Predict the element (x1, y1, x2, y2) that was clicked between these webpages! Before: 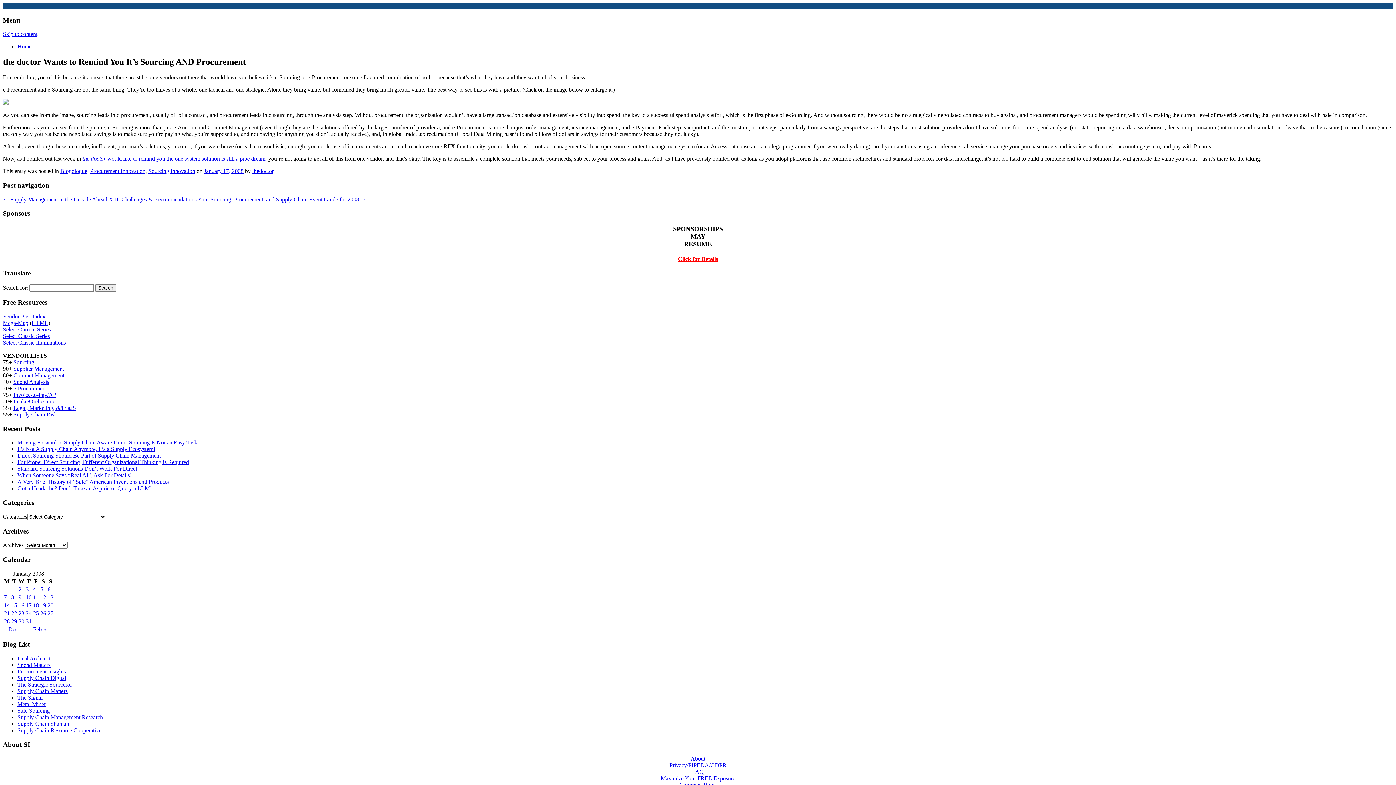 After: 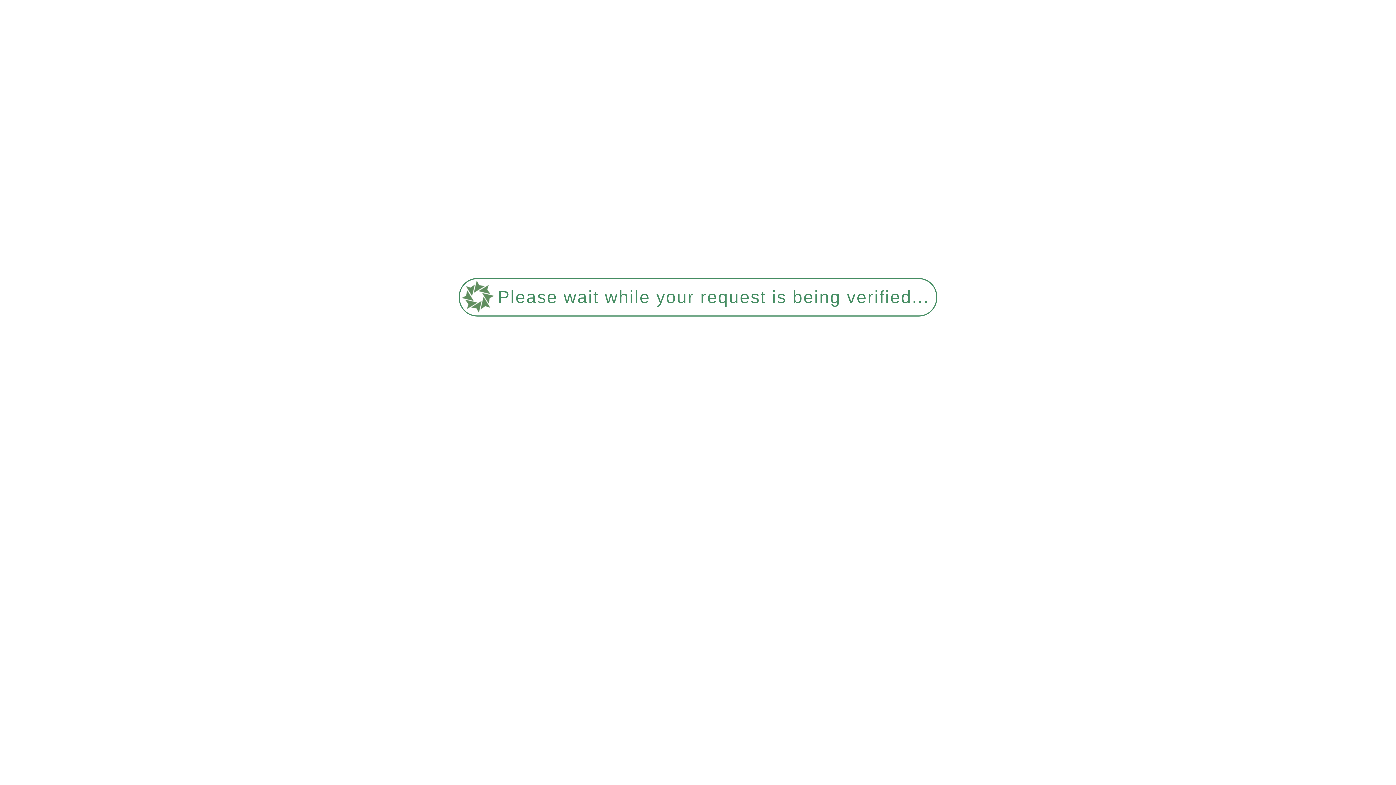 Action: bbox: (17, 452, 168, 459) label: Direct Sourcing Should Be Part of Supply Chain Management …